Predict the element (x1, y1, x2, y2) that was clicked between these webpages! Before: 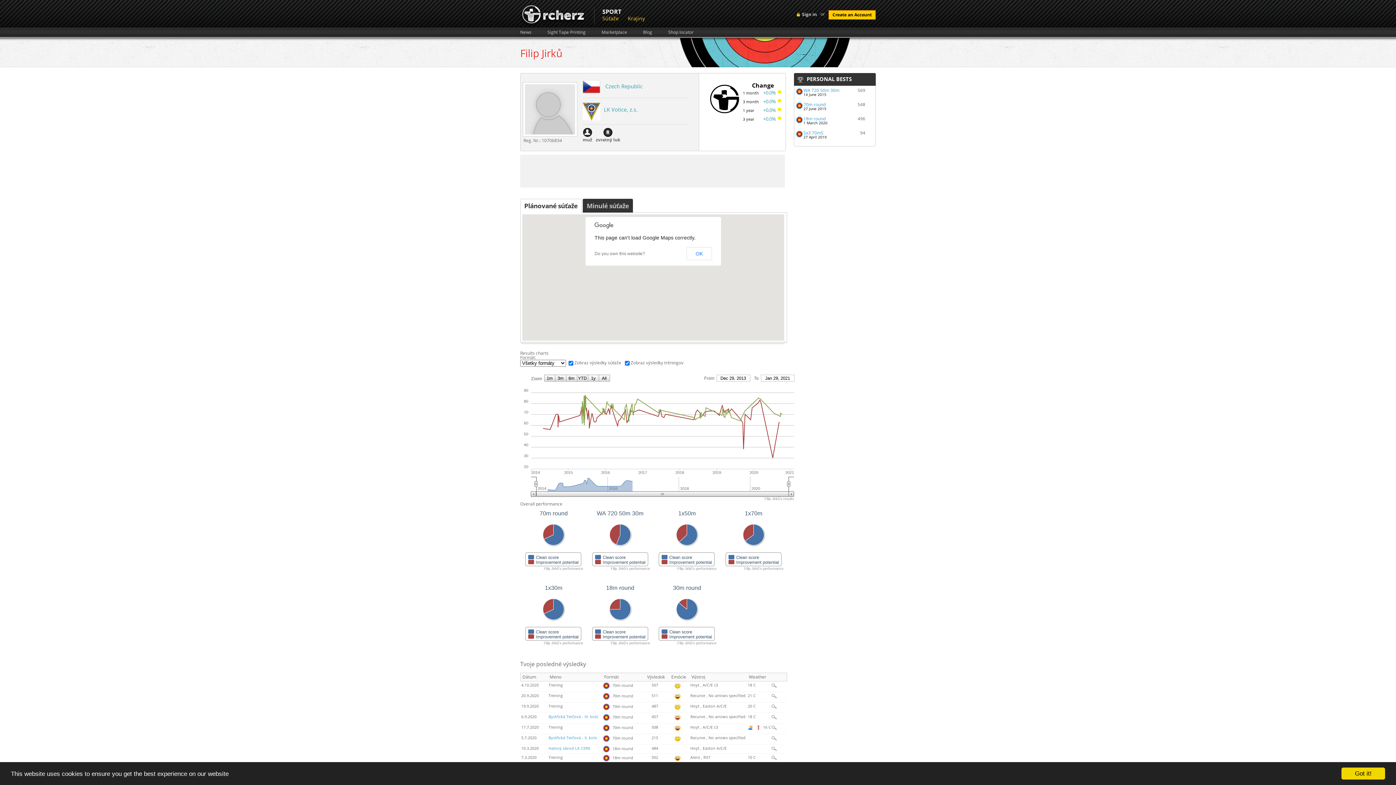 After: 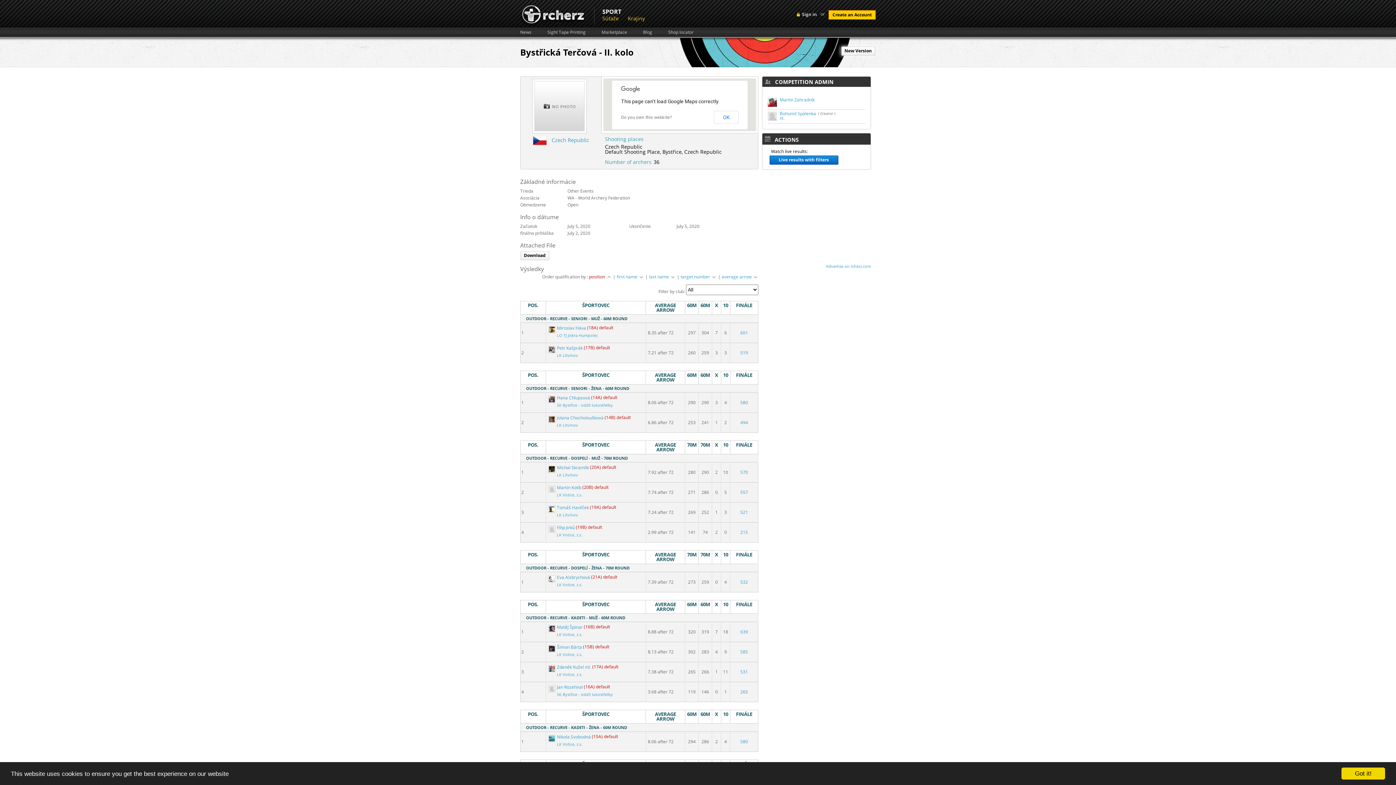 Action: label: Bystřická Terčová - II. kolo bbox: (548, 735, 597, 740)